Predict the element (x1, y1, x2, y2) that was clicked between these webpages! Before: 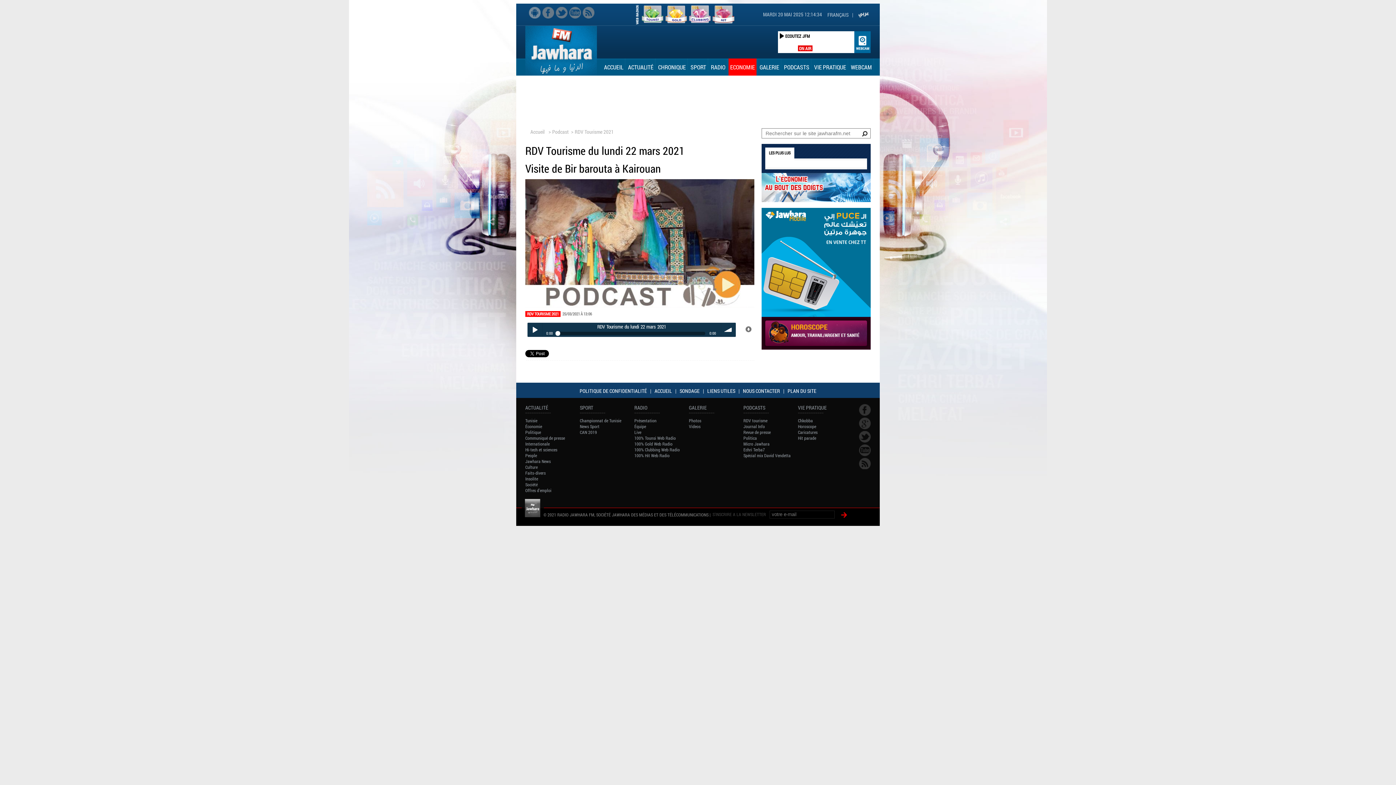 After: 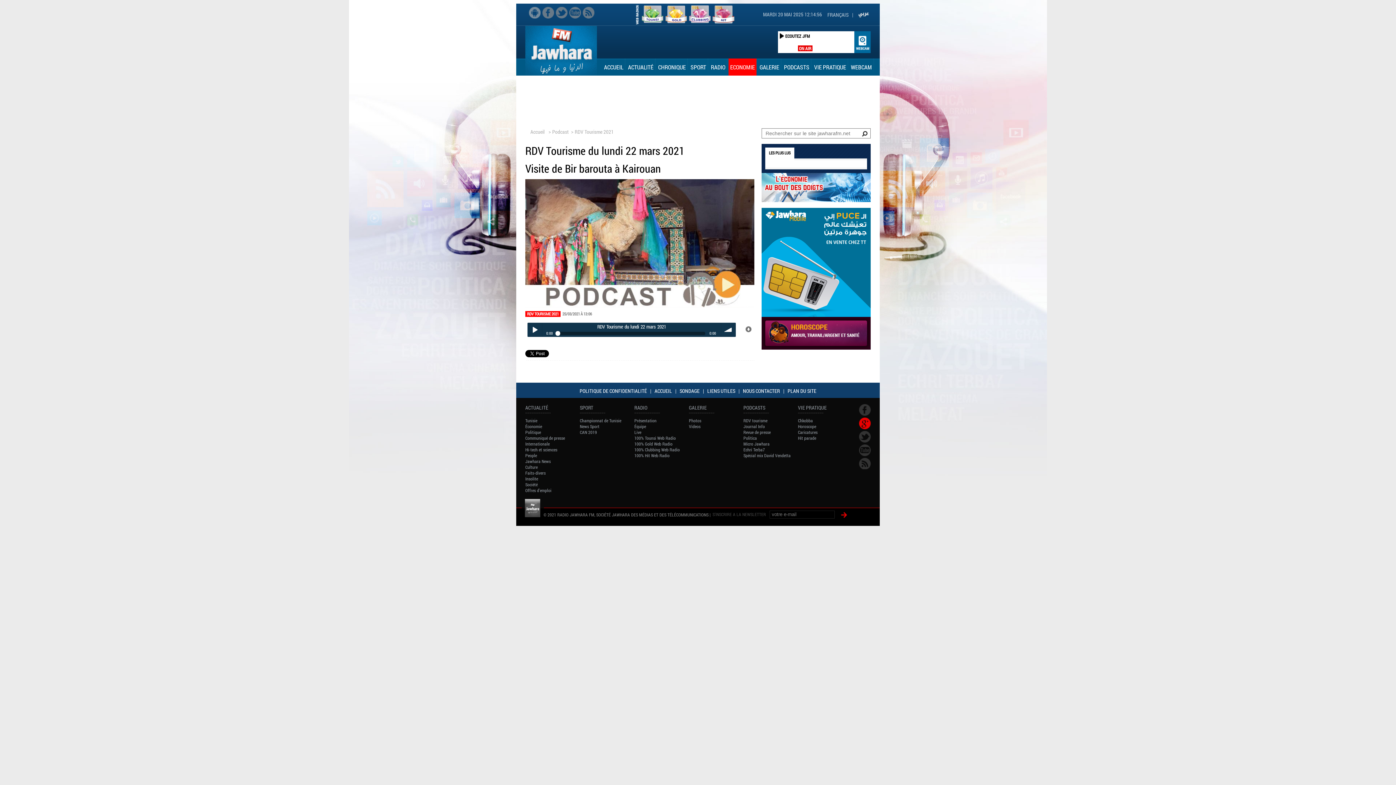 Action: label: Google + bbox: (859, 417, 870, 429)